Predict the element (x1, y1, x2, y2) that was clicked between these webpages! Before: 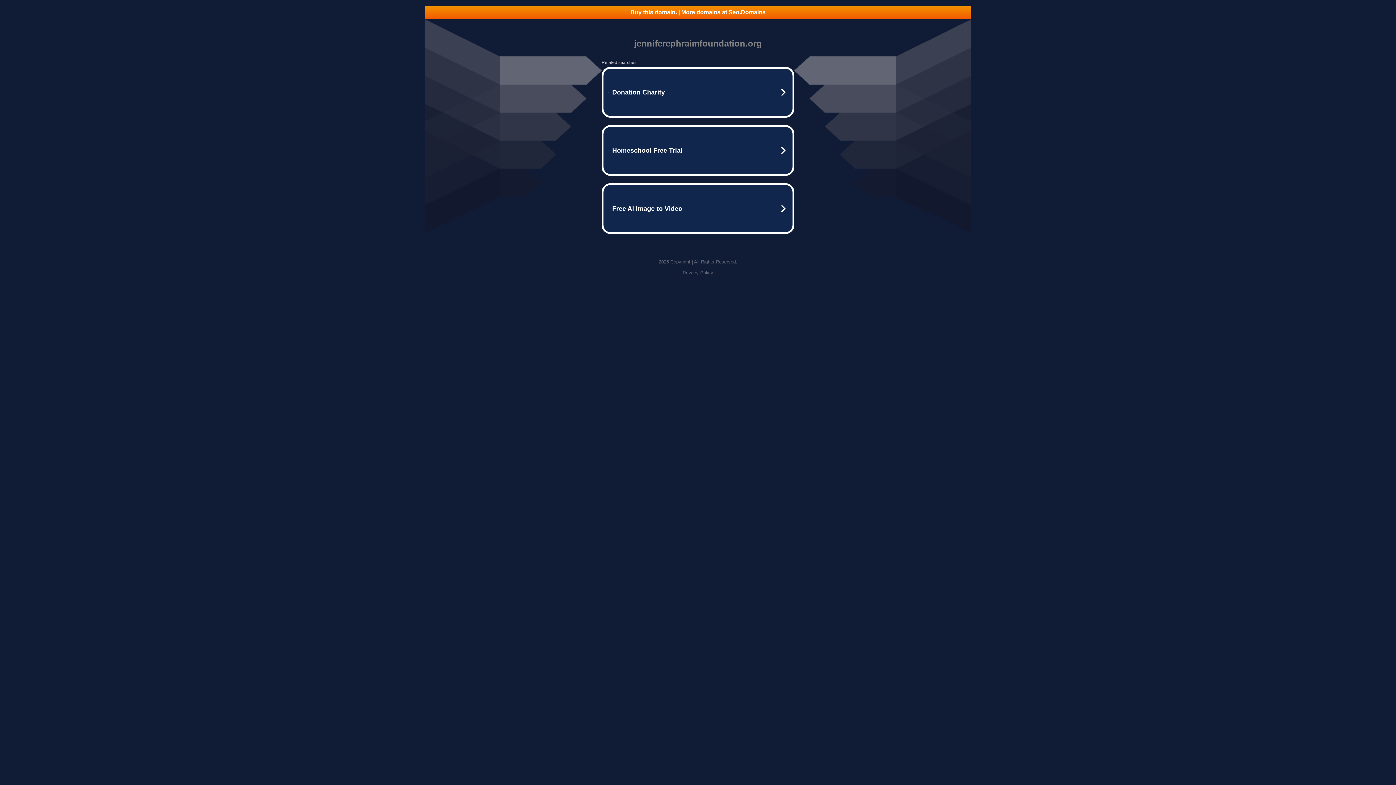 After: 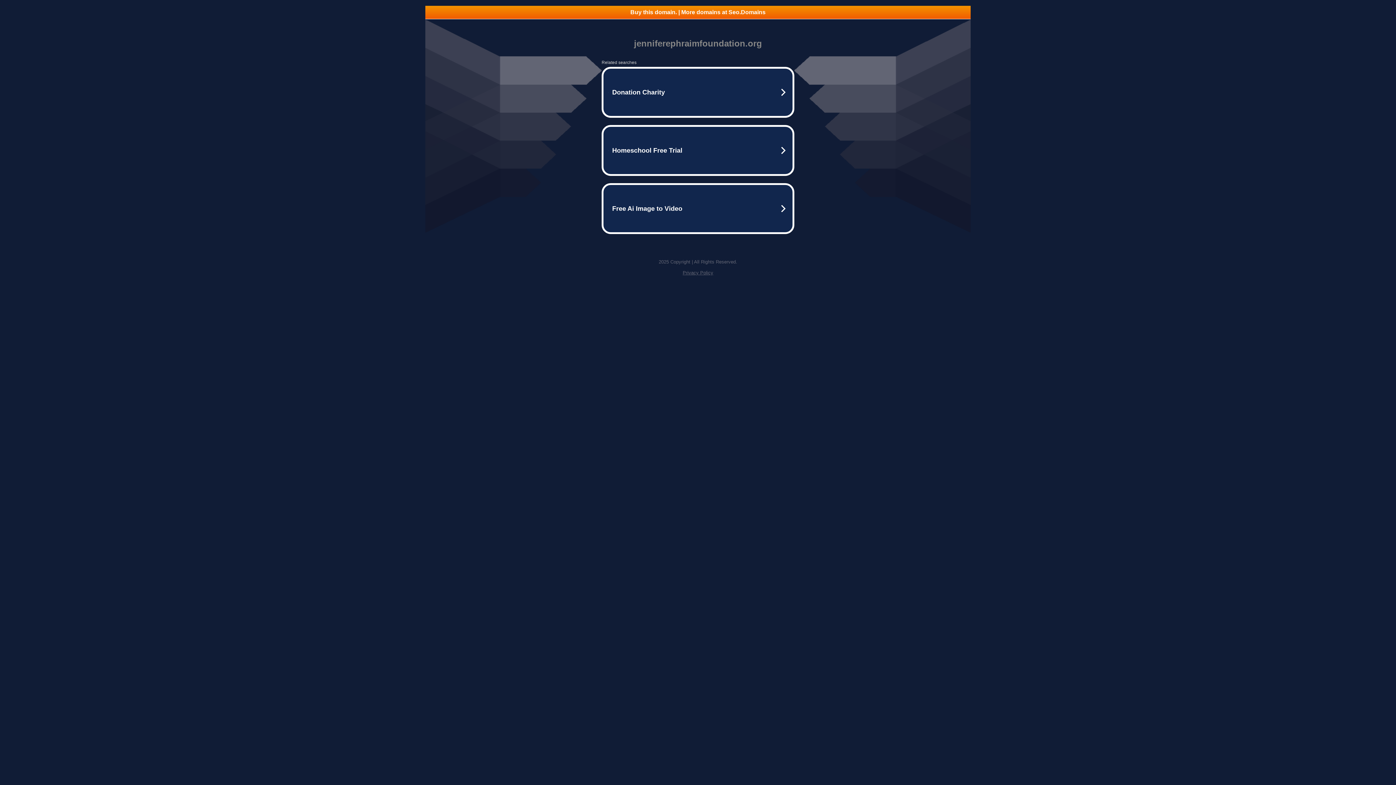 Action: bbox: (425, 5, 970, 18) label: Buy this domain. | More domains at Seo.Domains